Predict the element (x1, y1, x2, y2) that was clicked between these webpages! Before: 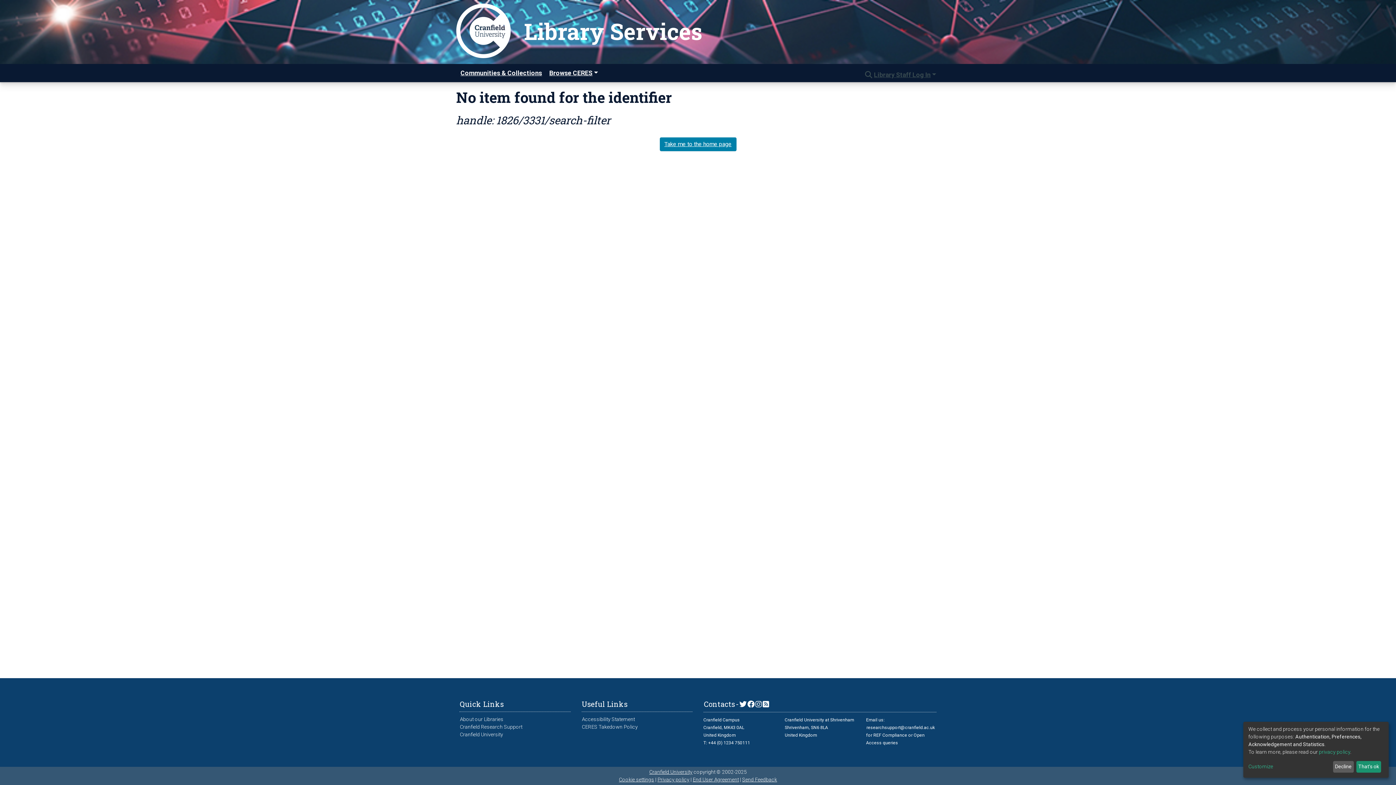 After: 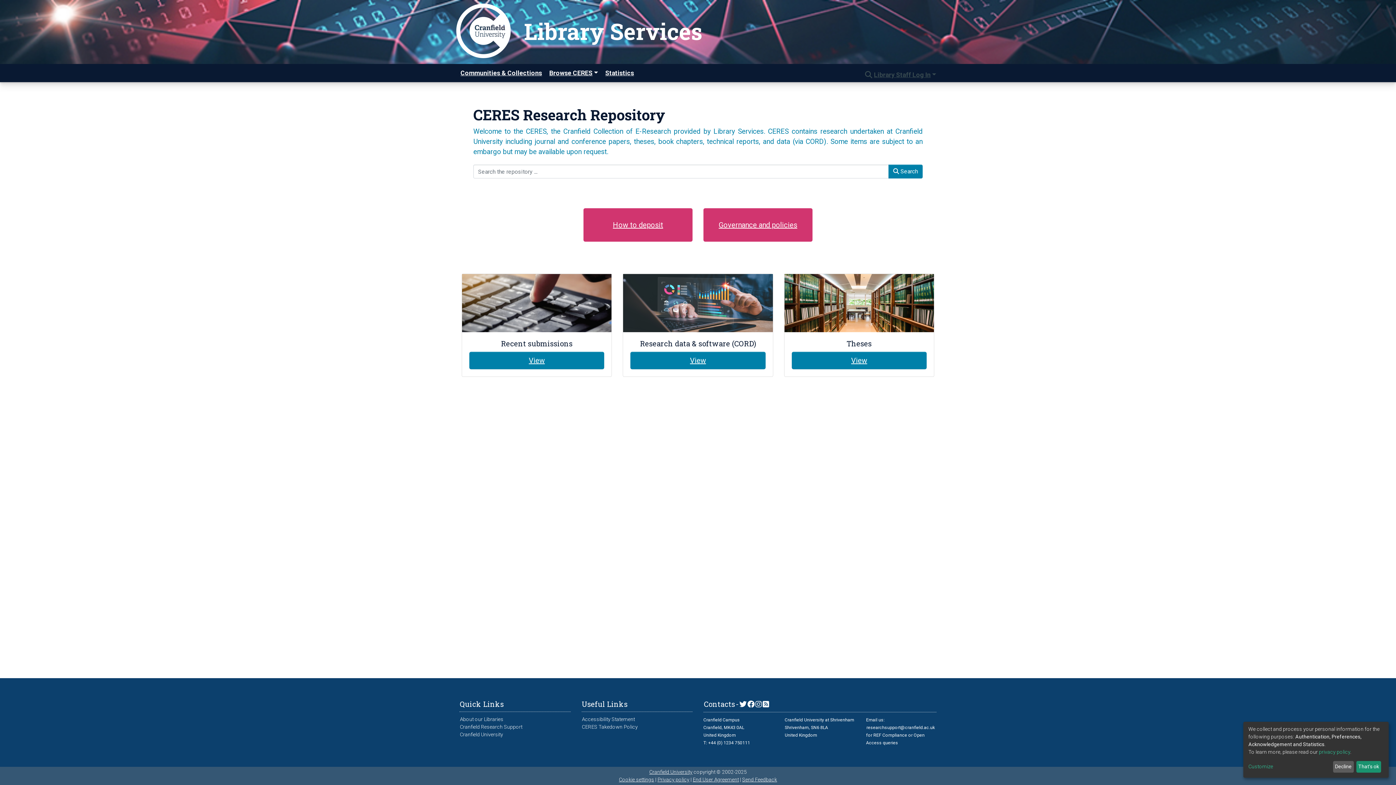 Action: label: Quick Links bbox: (459, 699, 504, 709)